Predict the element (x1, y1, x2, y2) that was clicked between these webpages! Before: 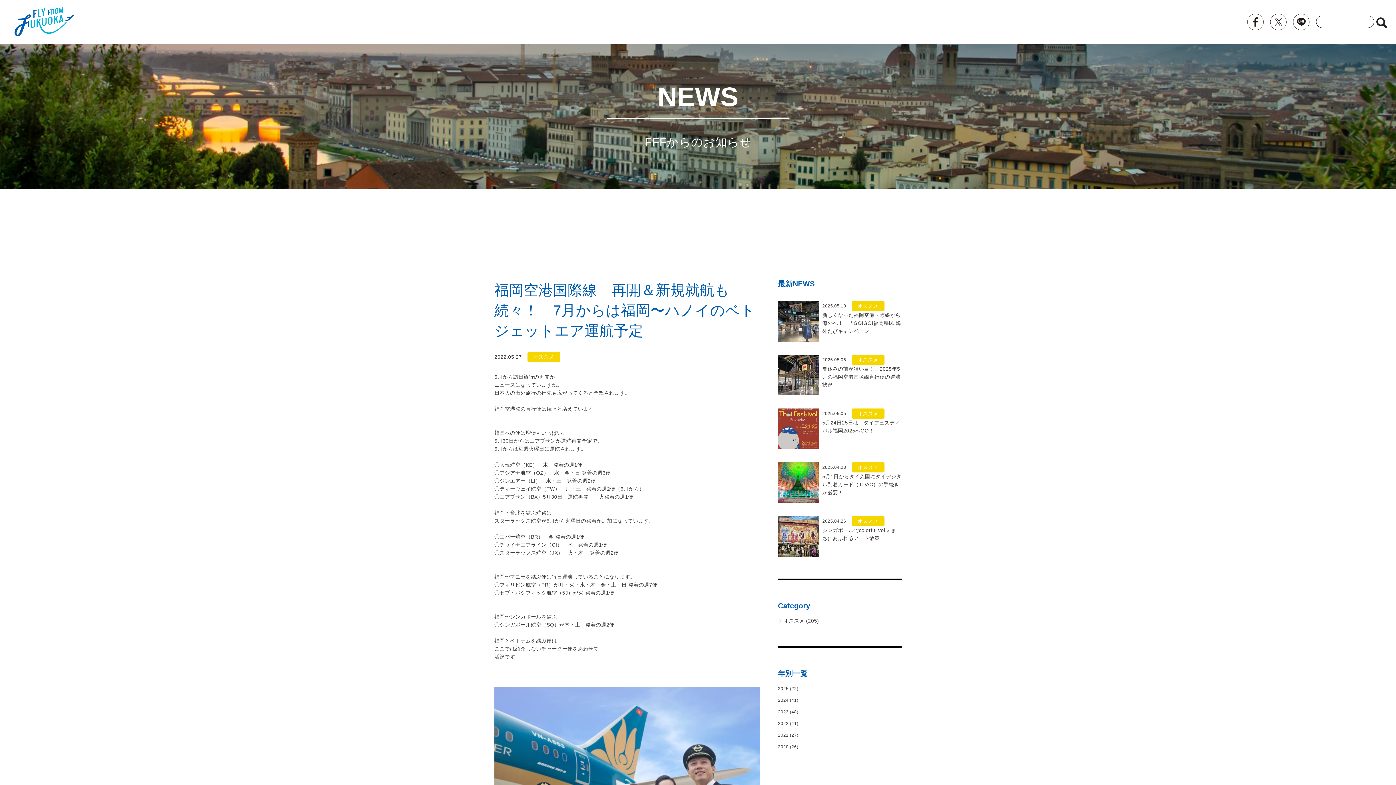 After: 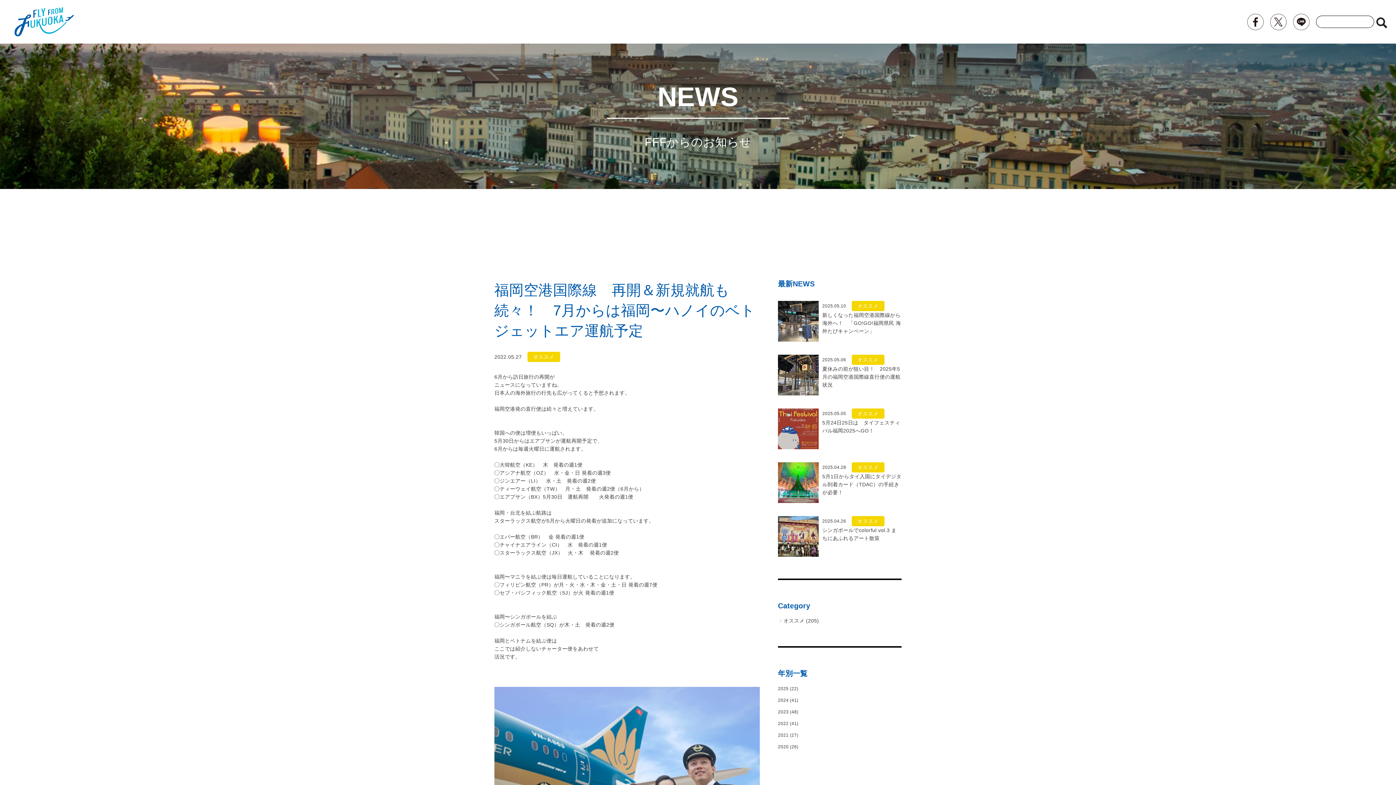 Action: bbox: (1247, 23, 1264, 28)